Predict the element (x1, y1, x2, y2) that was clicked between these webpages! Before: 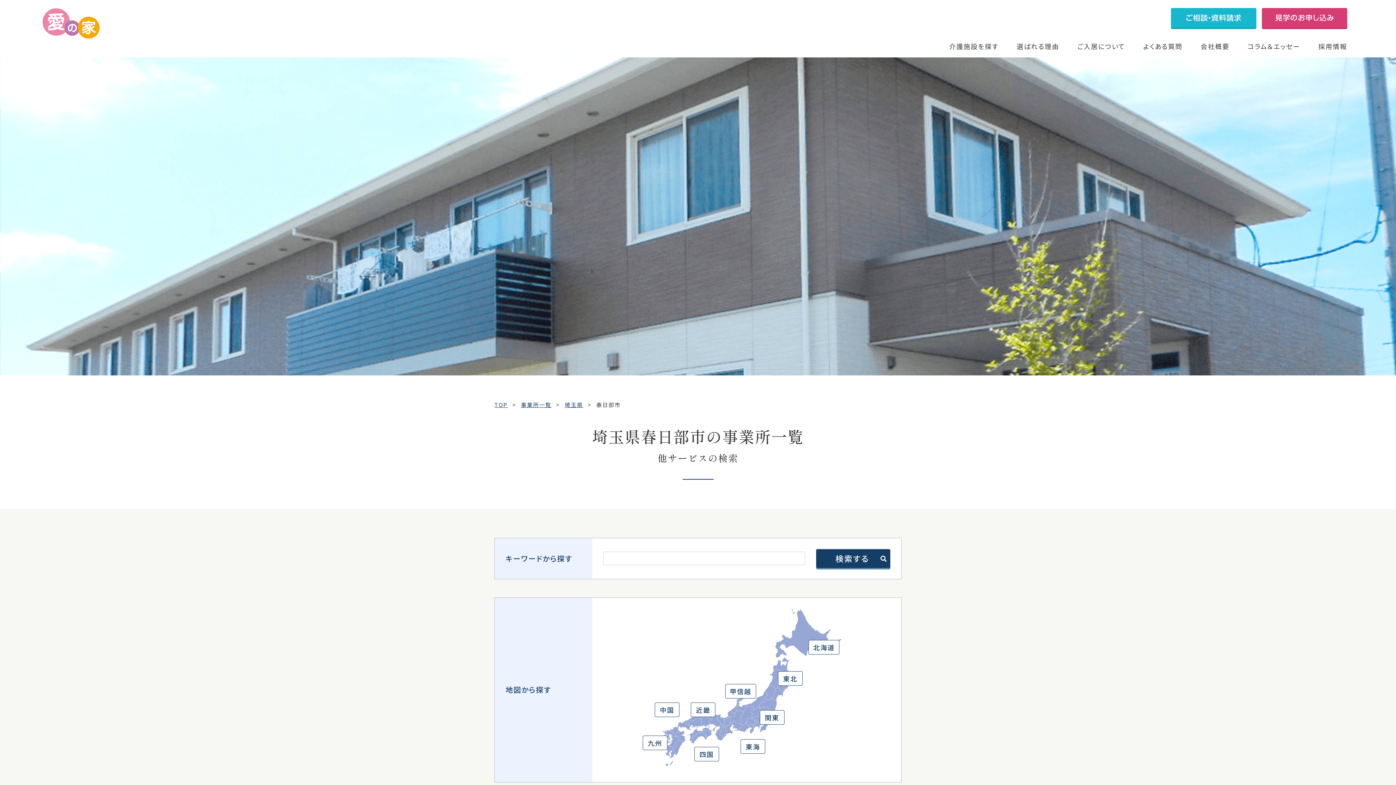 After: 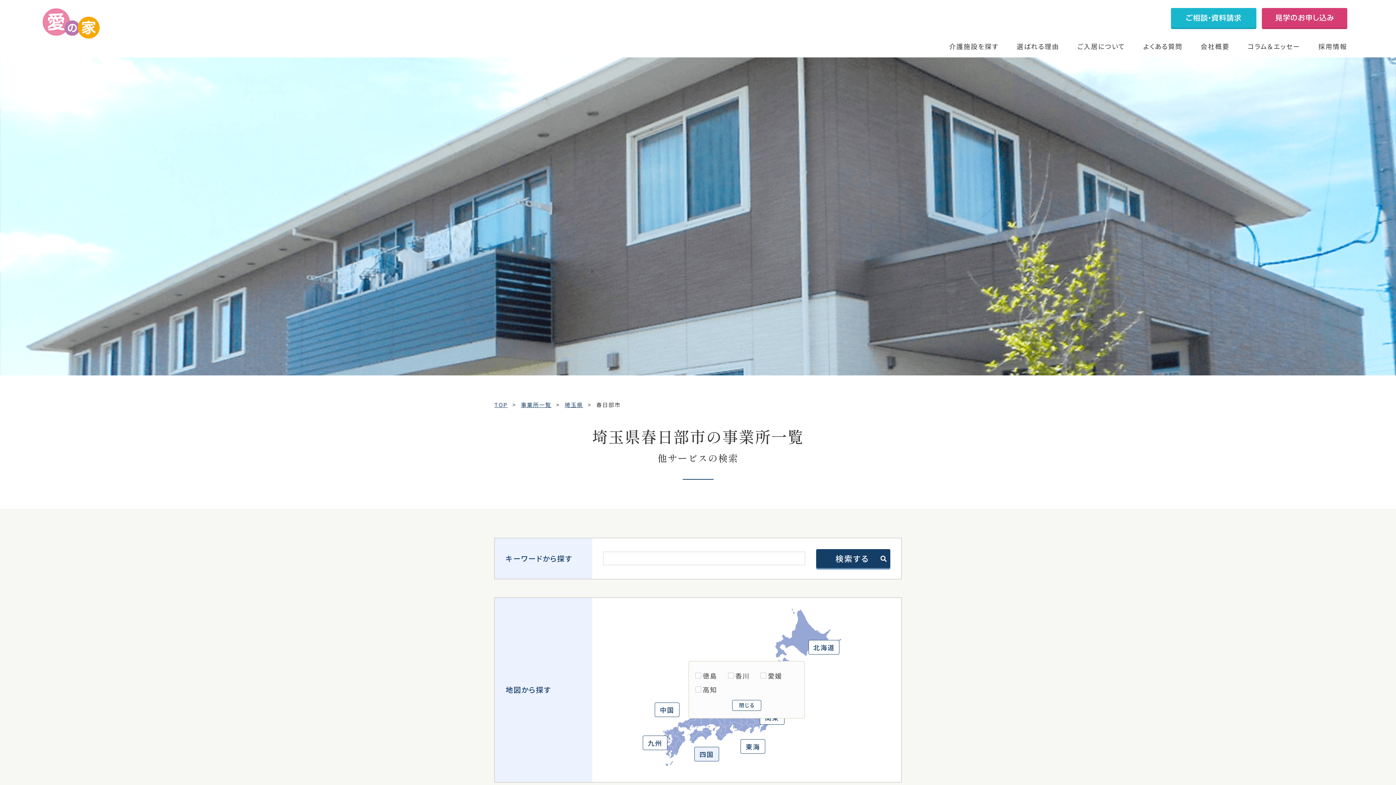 Action: bbox: (694, 747, 719, 761) label: 四国